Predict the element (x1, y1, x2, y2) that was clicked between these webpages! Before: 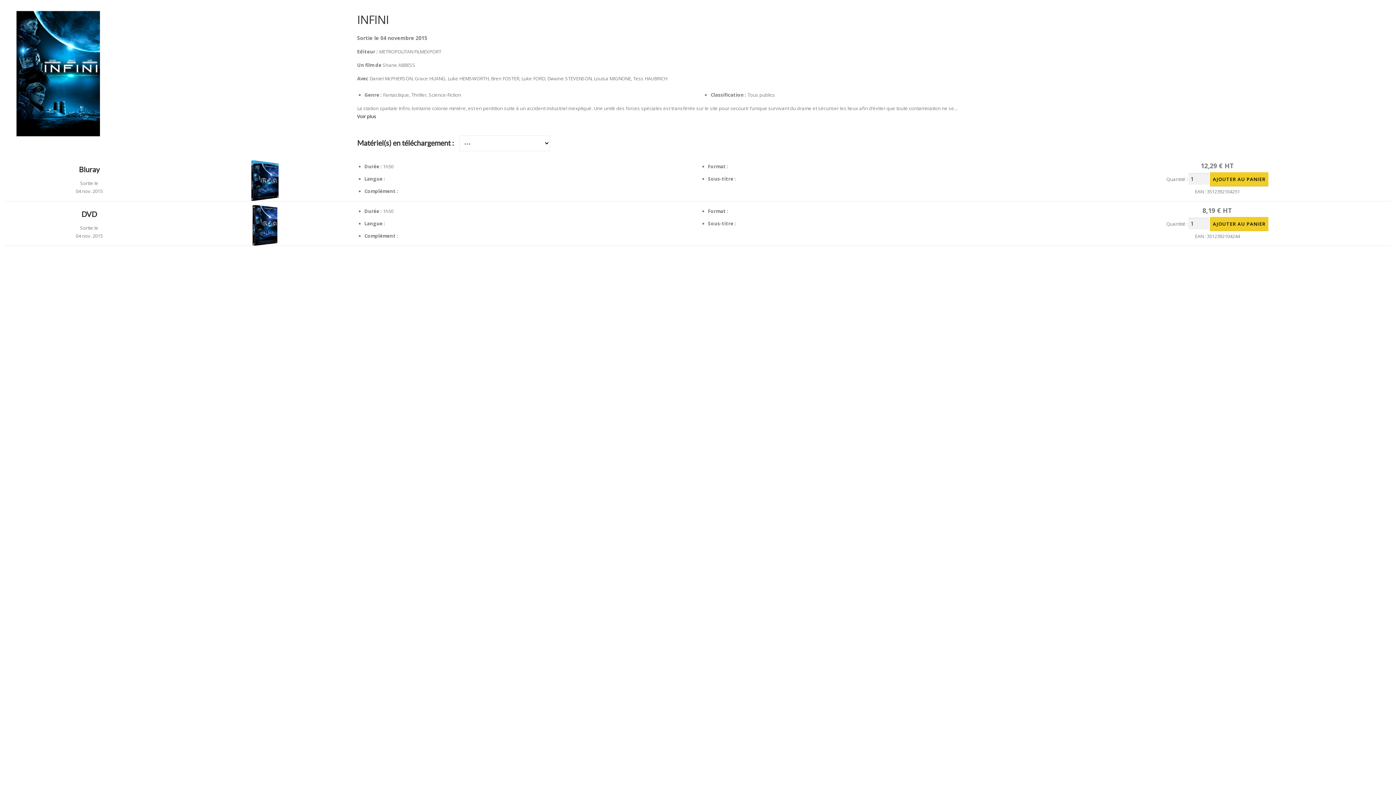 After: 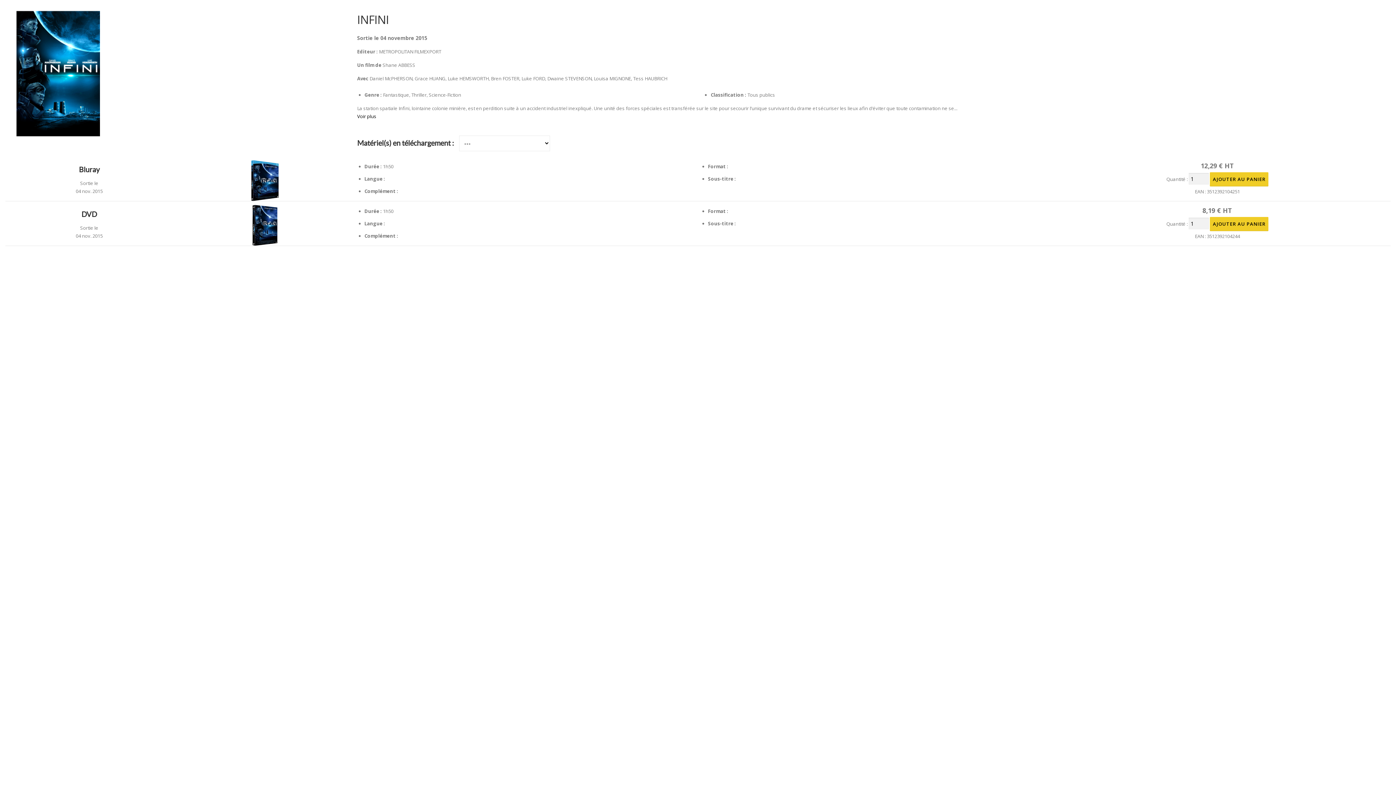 Action: bbox: (16, 69, 100, 76)